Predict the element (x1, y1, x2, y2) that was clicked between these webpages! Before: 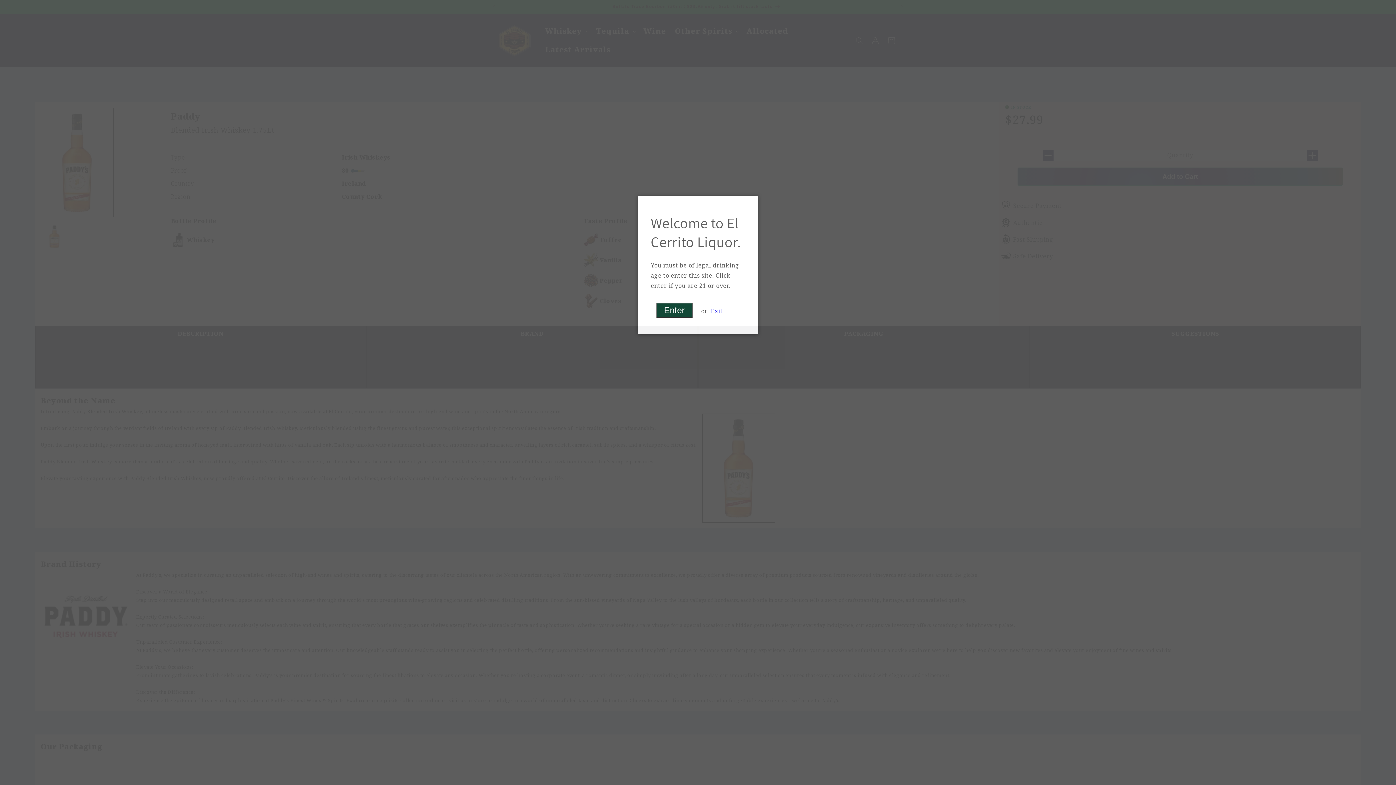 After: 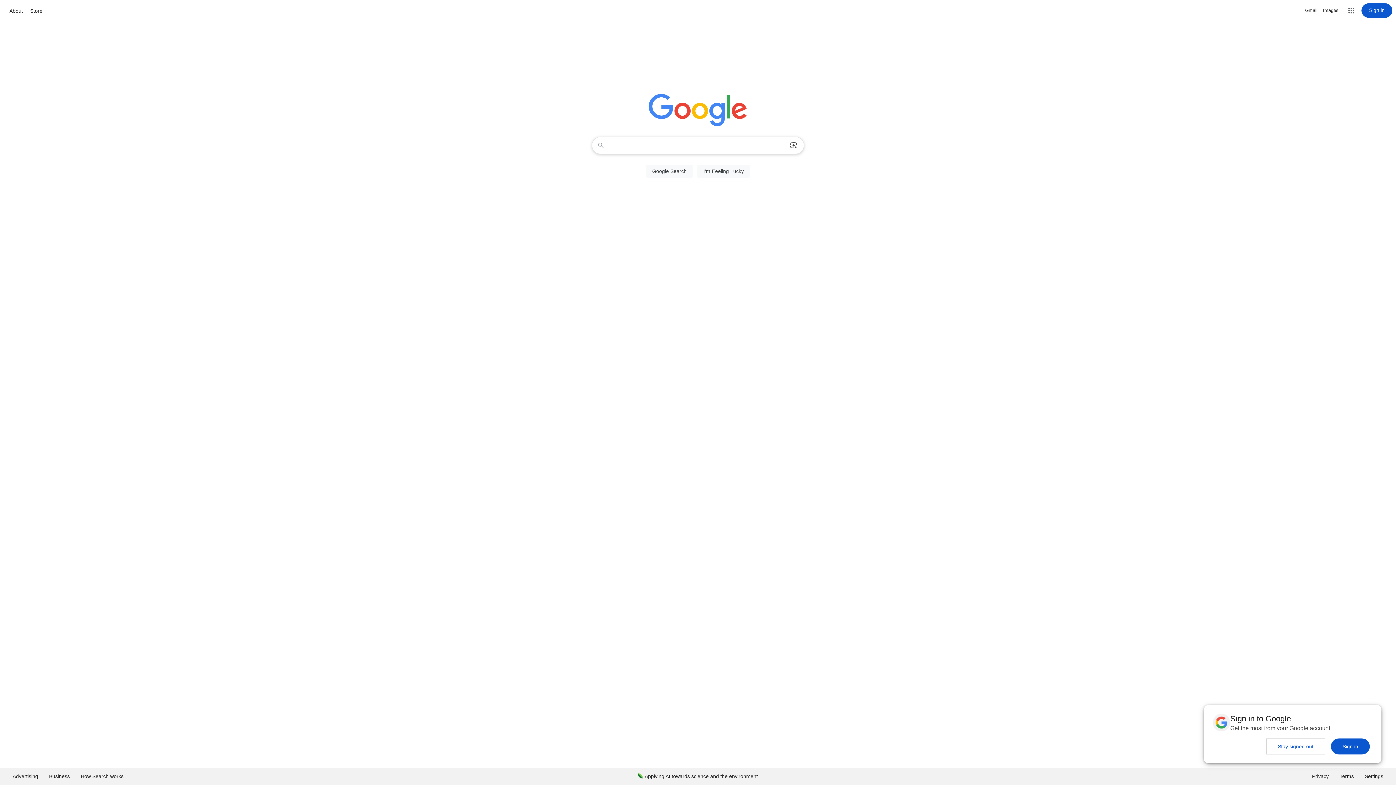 Action: bbox: (711, 308, 722, 315) label: Exit